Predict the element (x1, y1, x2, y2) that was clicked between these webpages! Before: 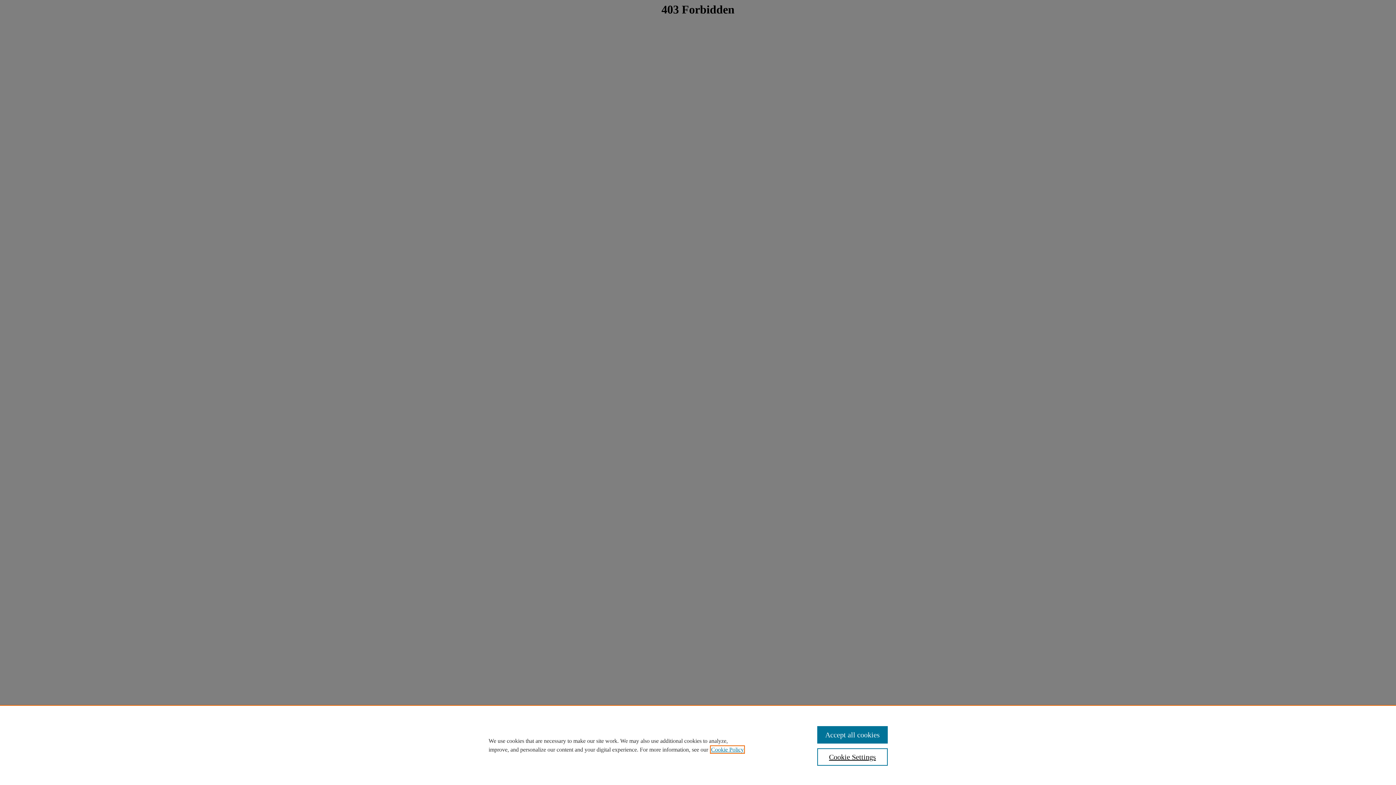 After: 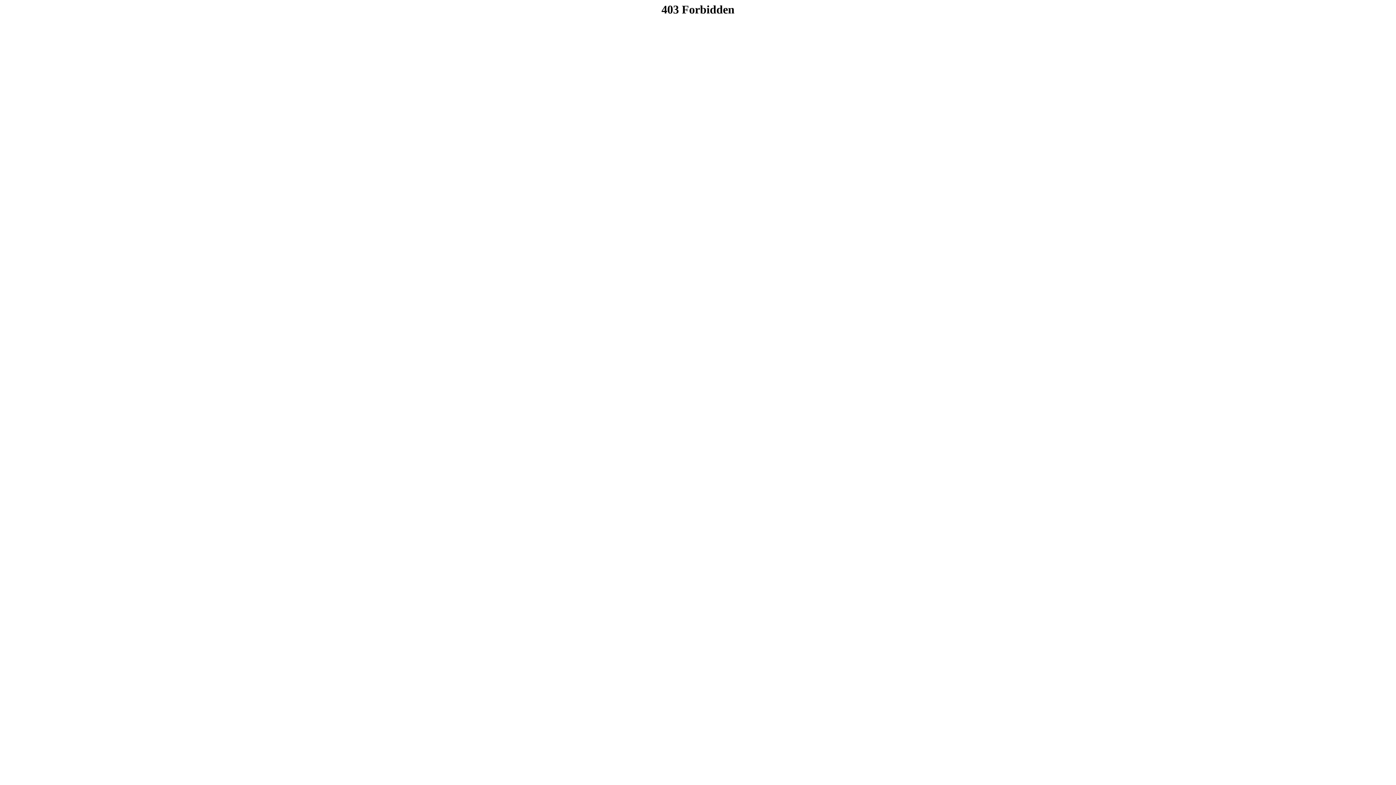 Action: bbox: (817, 726, 887, 744) label: Accept all cookies